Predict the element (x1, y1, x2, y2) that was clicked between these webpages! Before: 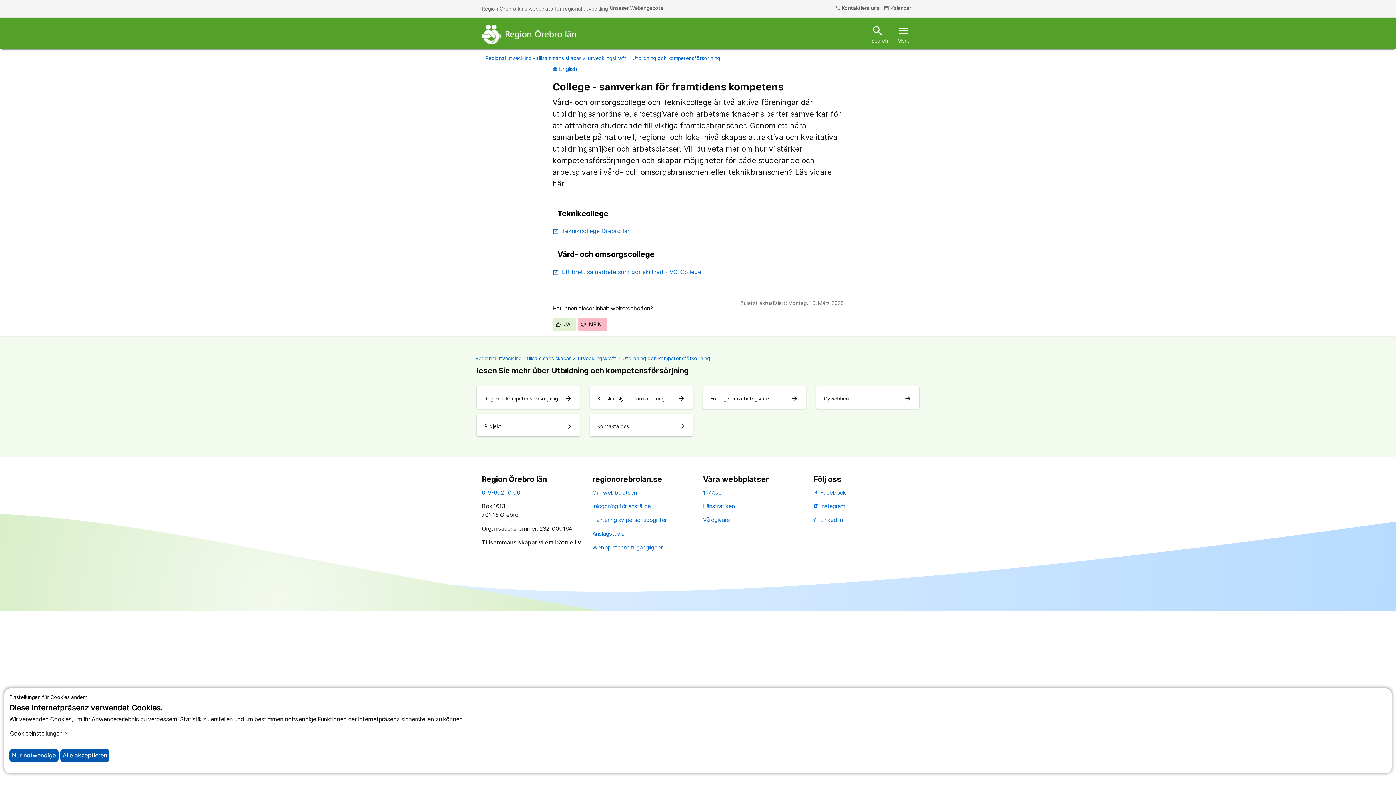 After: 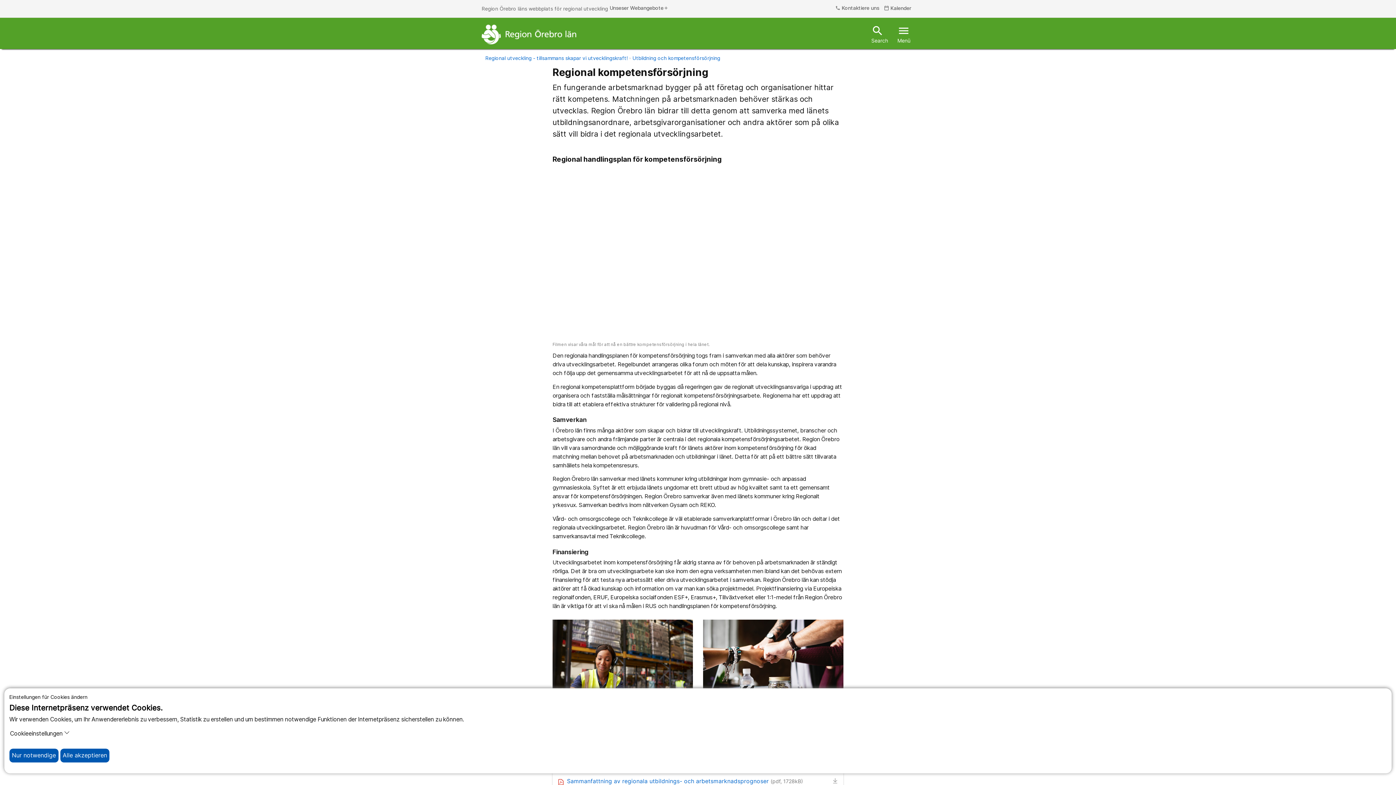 Action: bbox: (476, 386, 580, 409) label: Regional kompetensförsörjning

arrow_forward